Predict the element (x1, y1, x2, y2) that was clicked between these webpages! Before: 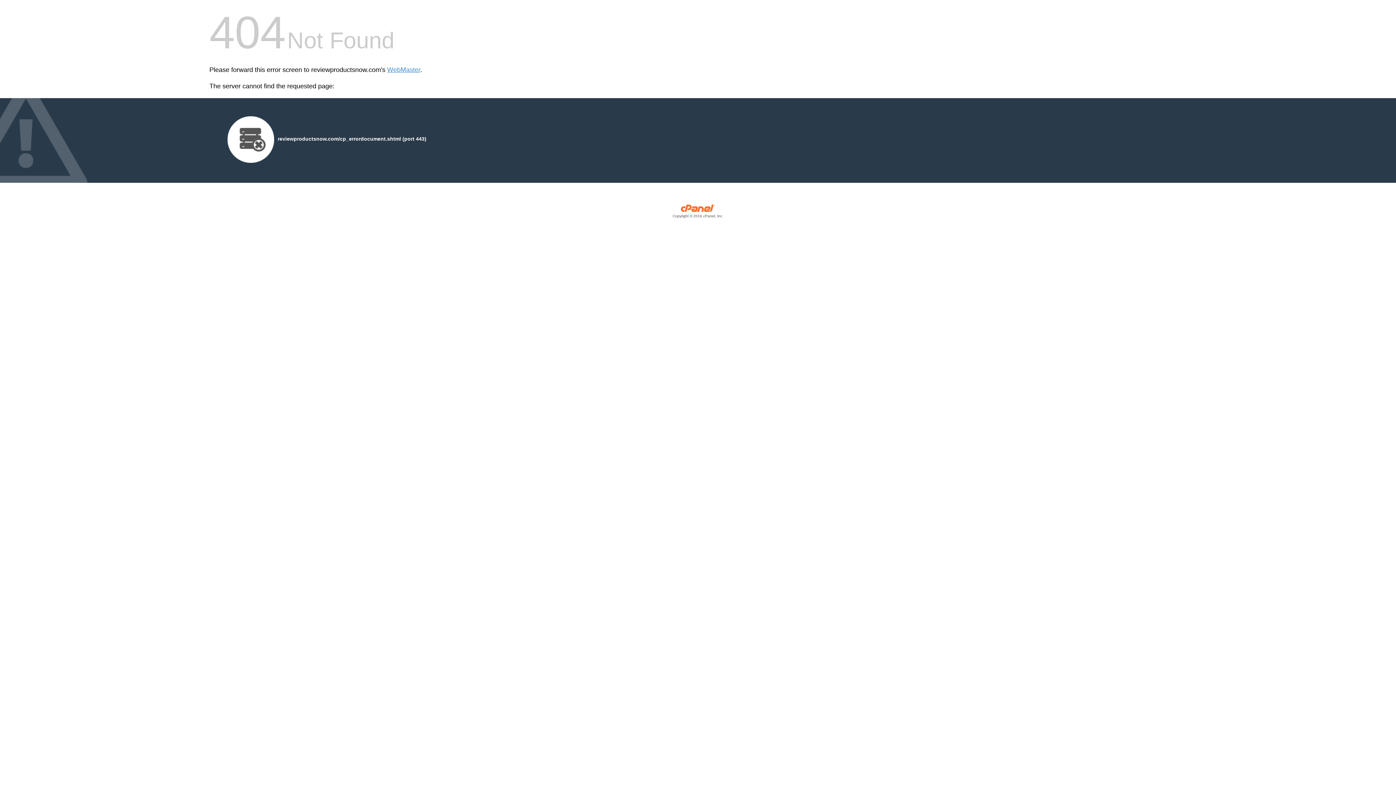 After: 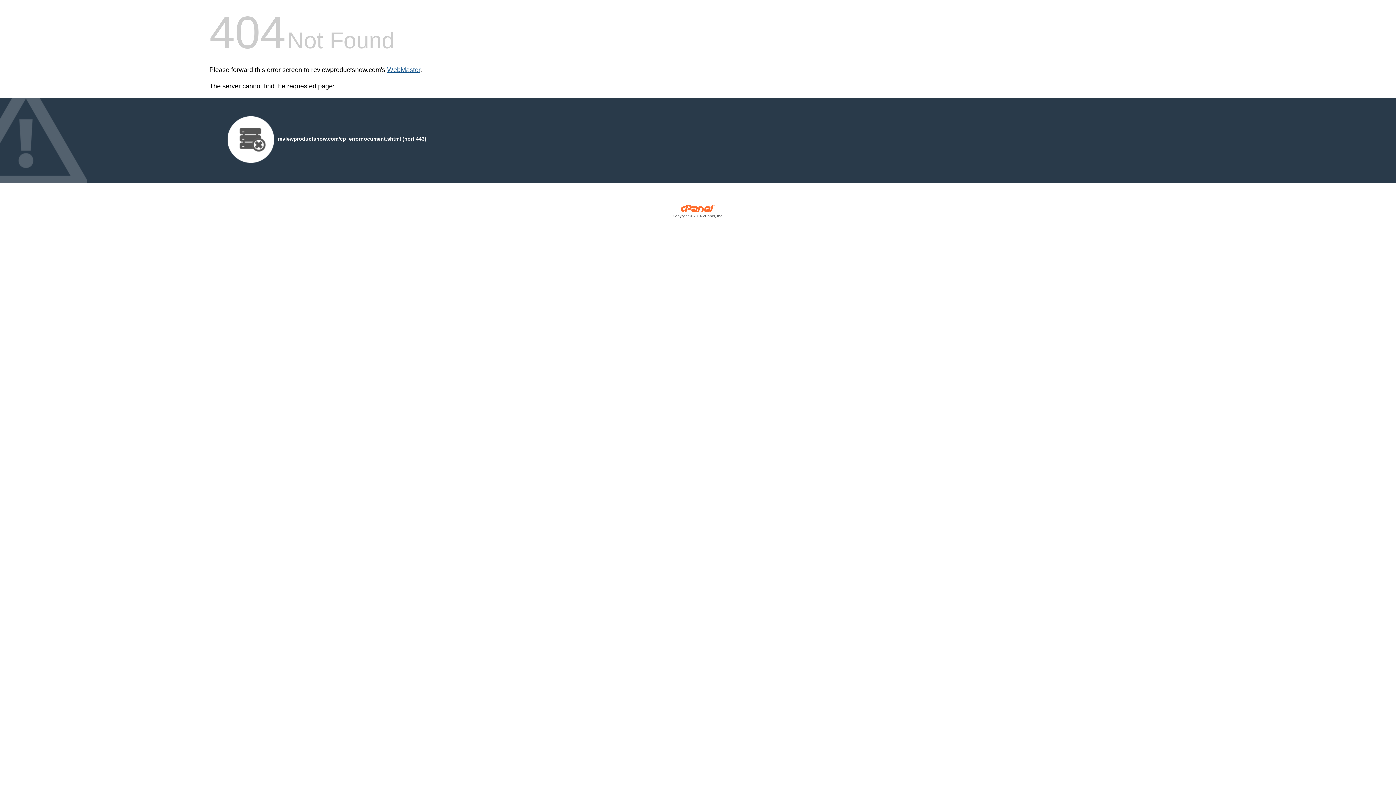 Action: label: WebMaster bbox: (387, 66, 420, 73)